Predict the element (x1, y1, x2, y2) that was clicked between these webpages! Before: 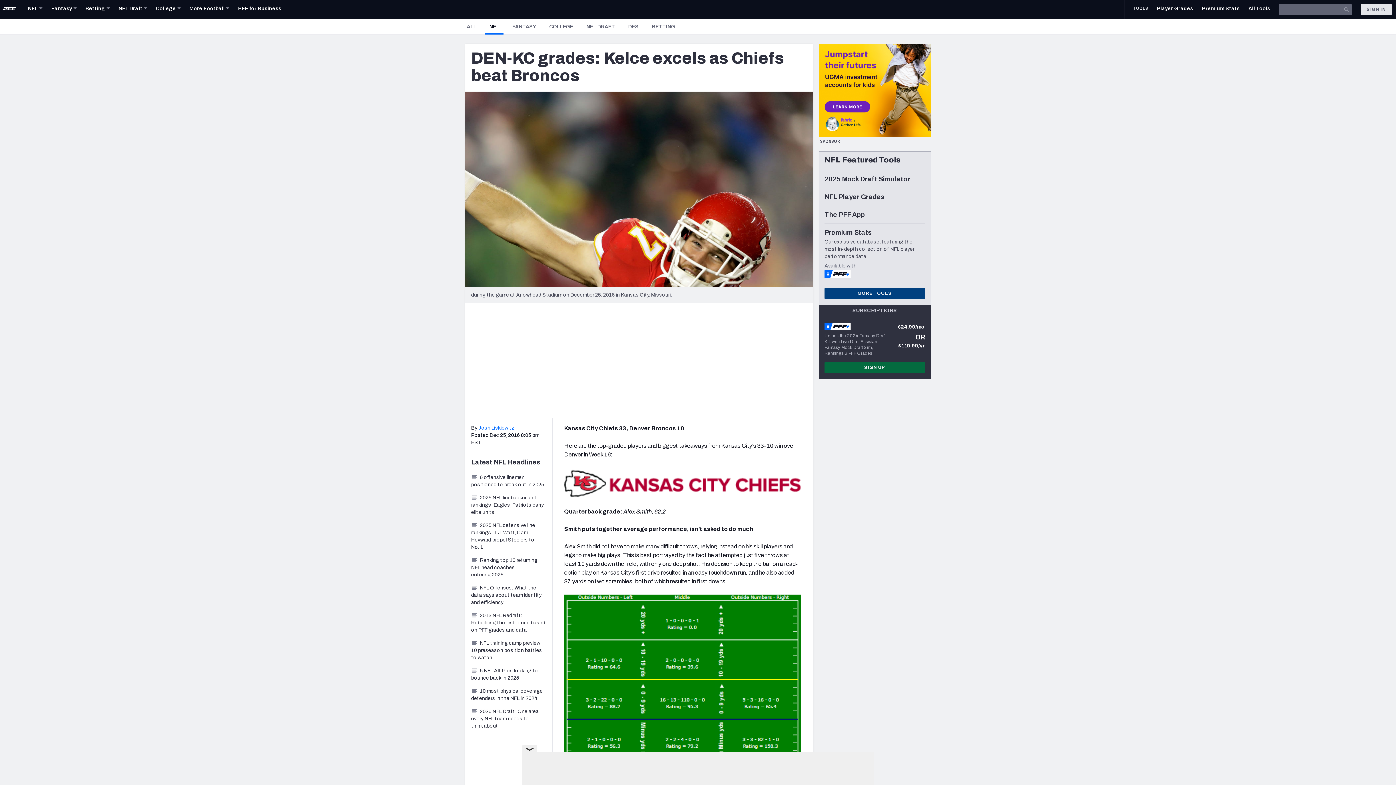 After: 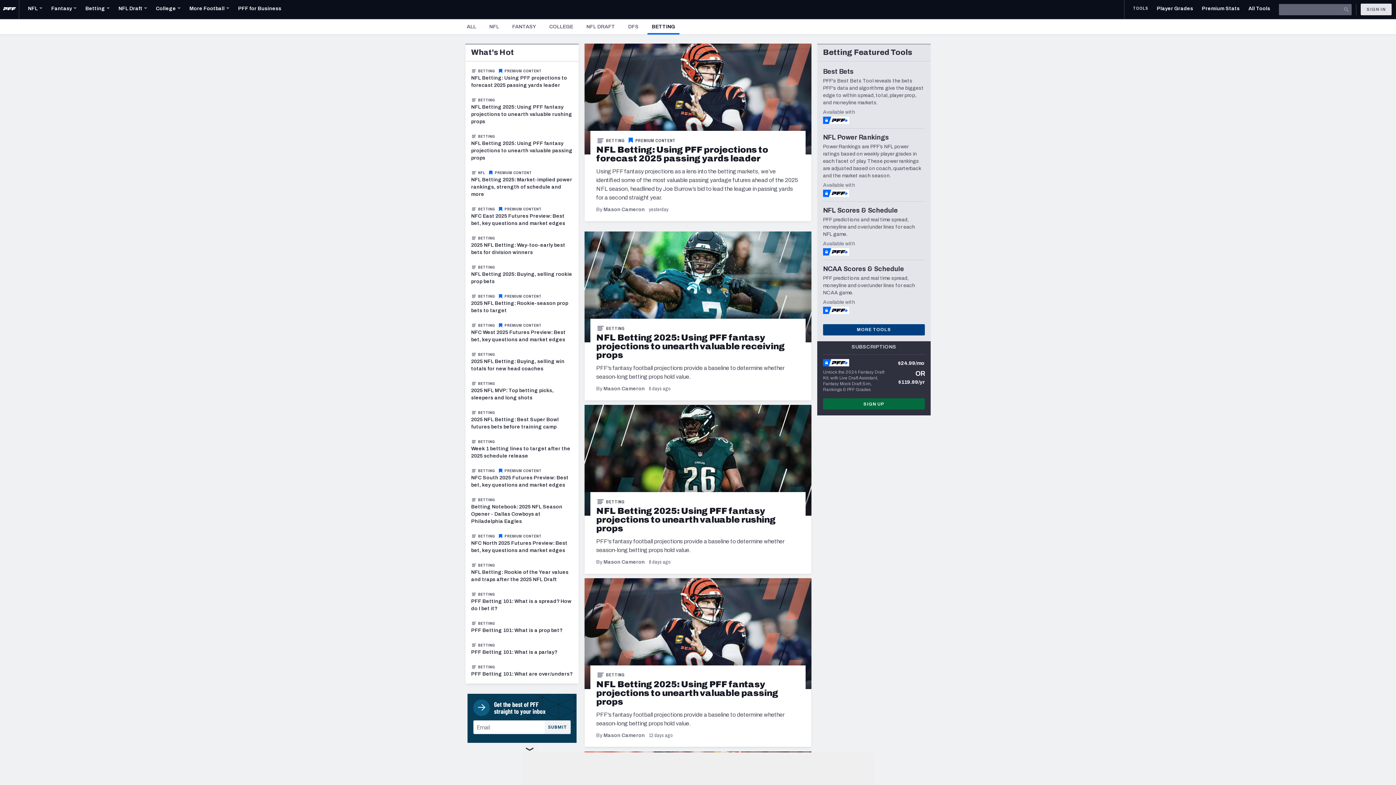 Action: bbox: (85, 0, 109, 18) label: Betting